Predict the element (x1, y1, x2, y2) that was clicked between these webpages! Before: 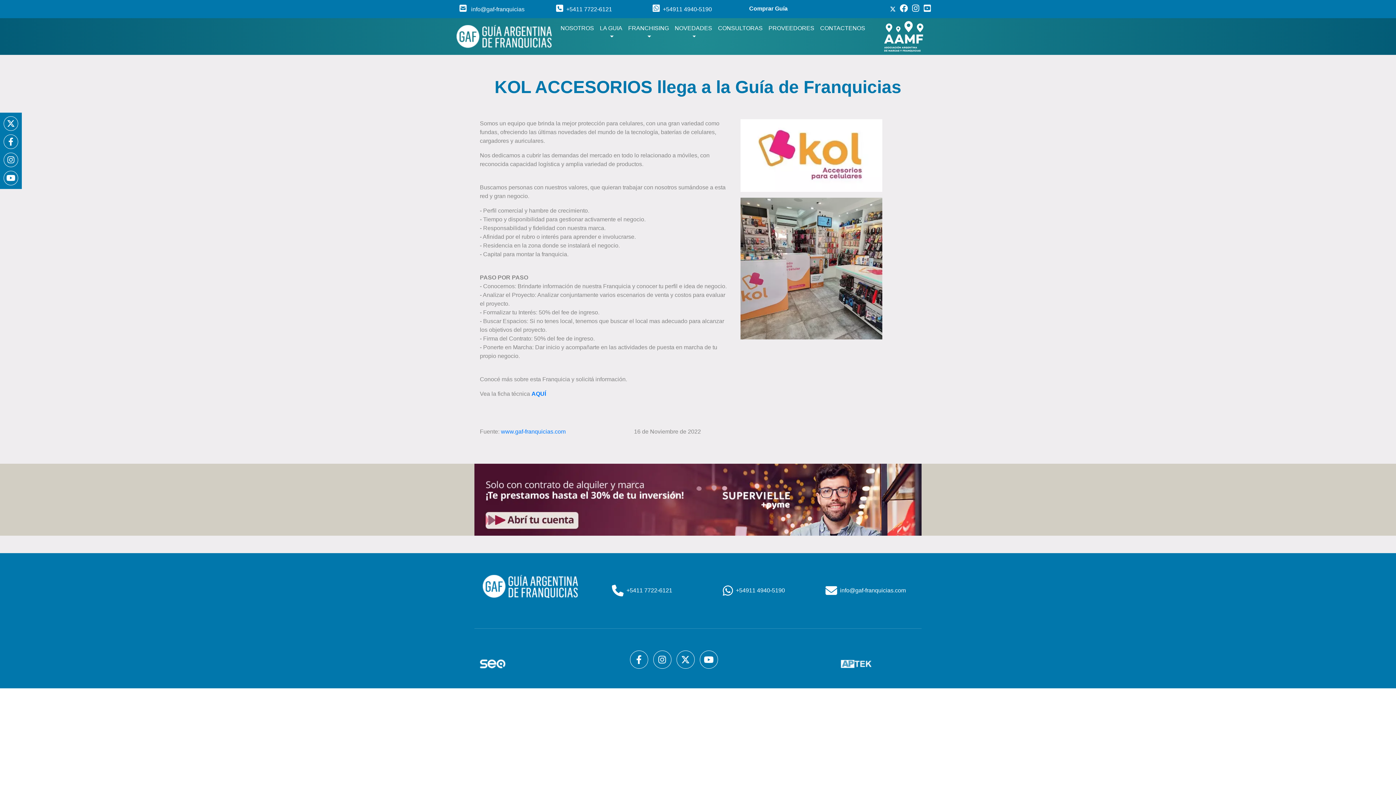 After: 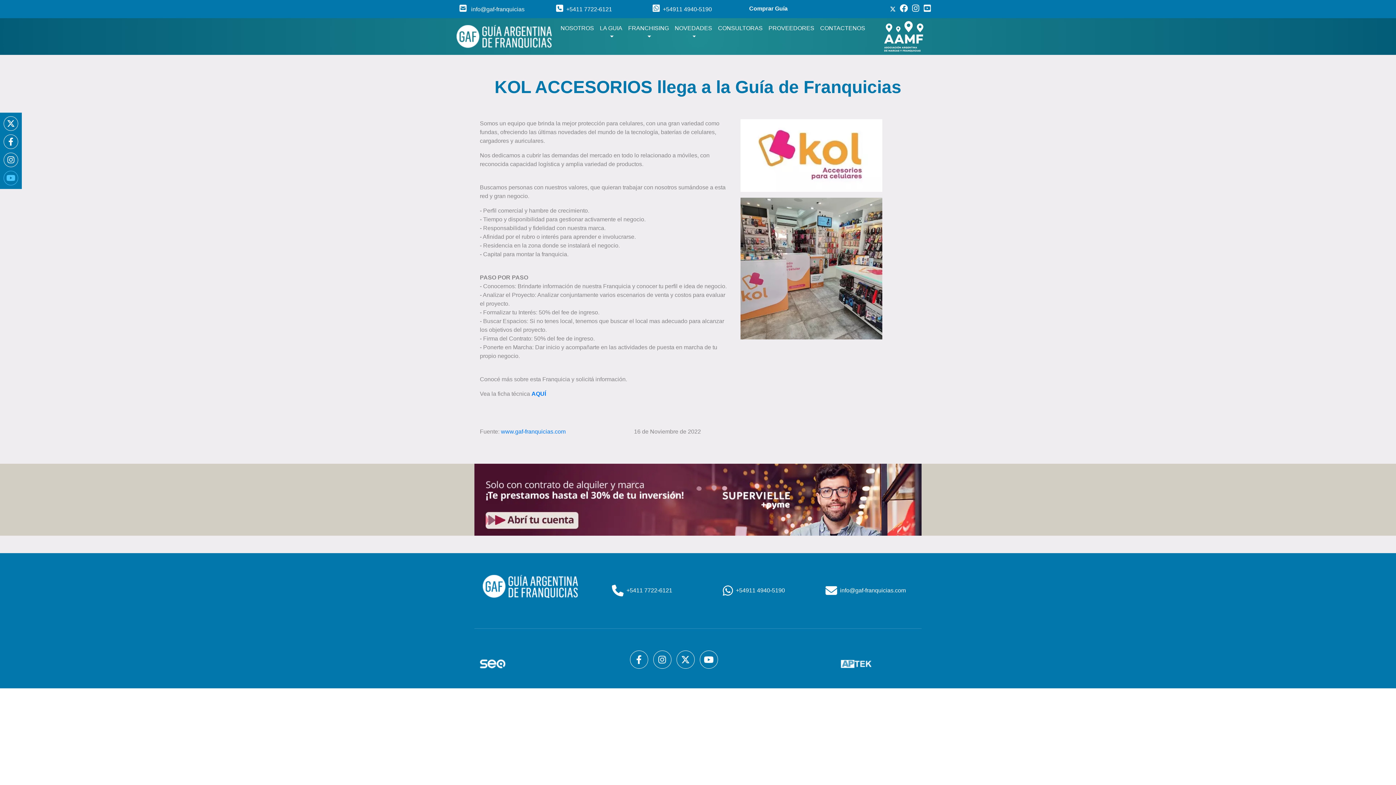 Action: bbox: (3, 170, 18, 185)